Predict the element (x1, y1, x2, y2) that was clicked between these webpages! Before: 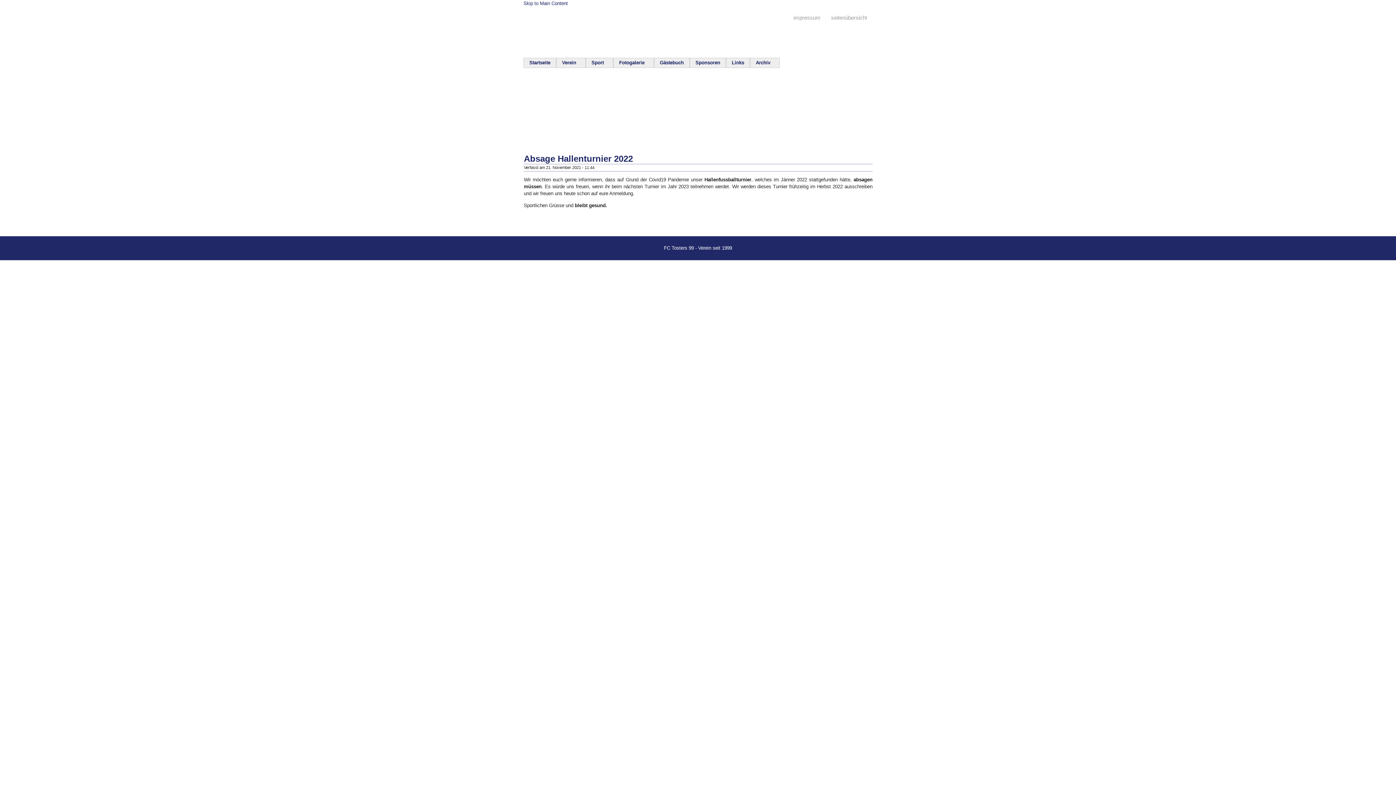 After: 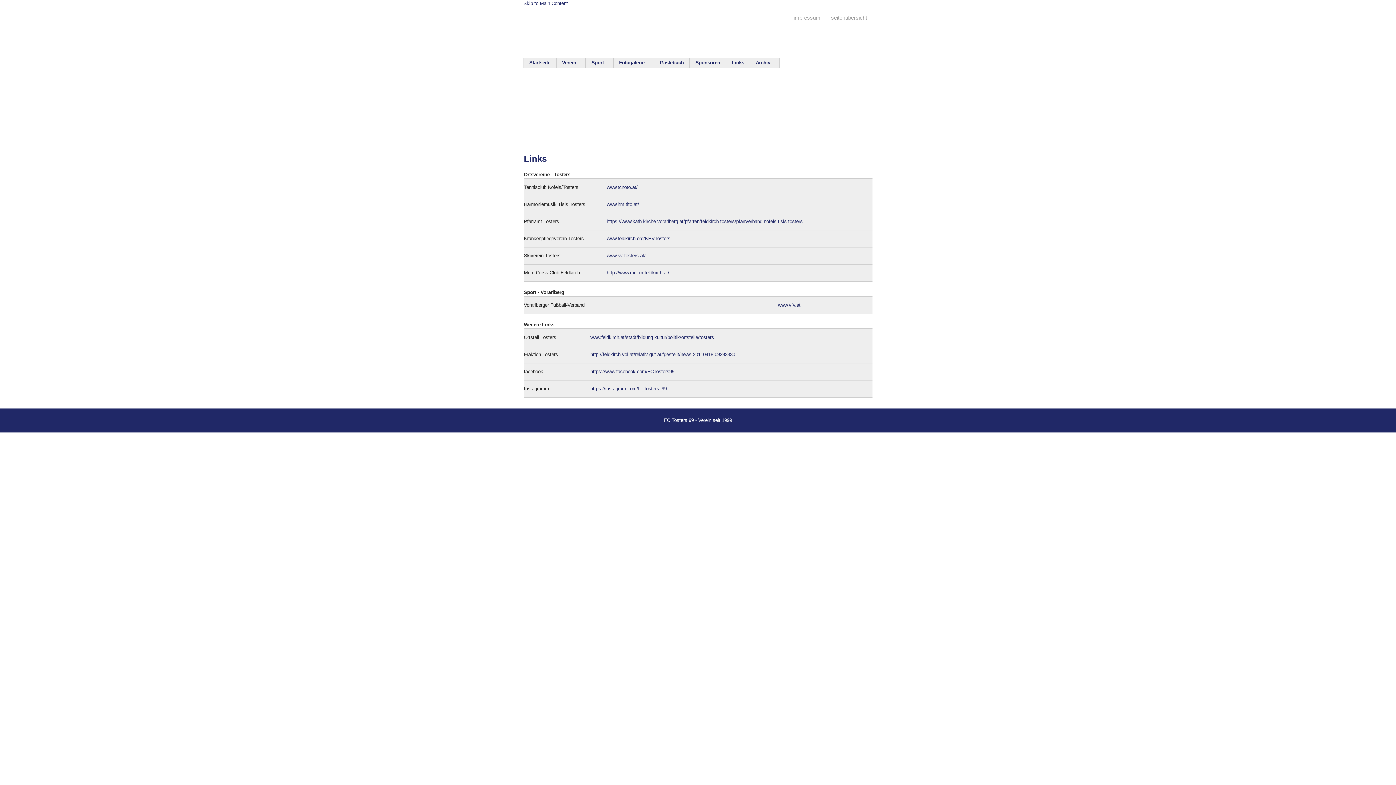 Action: bbox: (730, 58, 746, 67) label: Links